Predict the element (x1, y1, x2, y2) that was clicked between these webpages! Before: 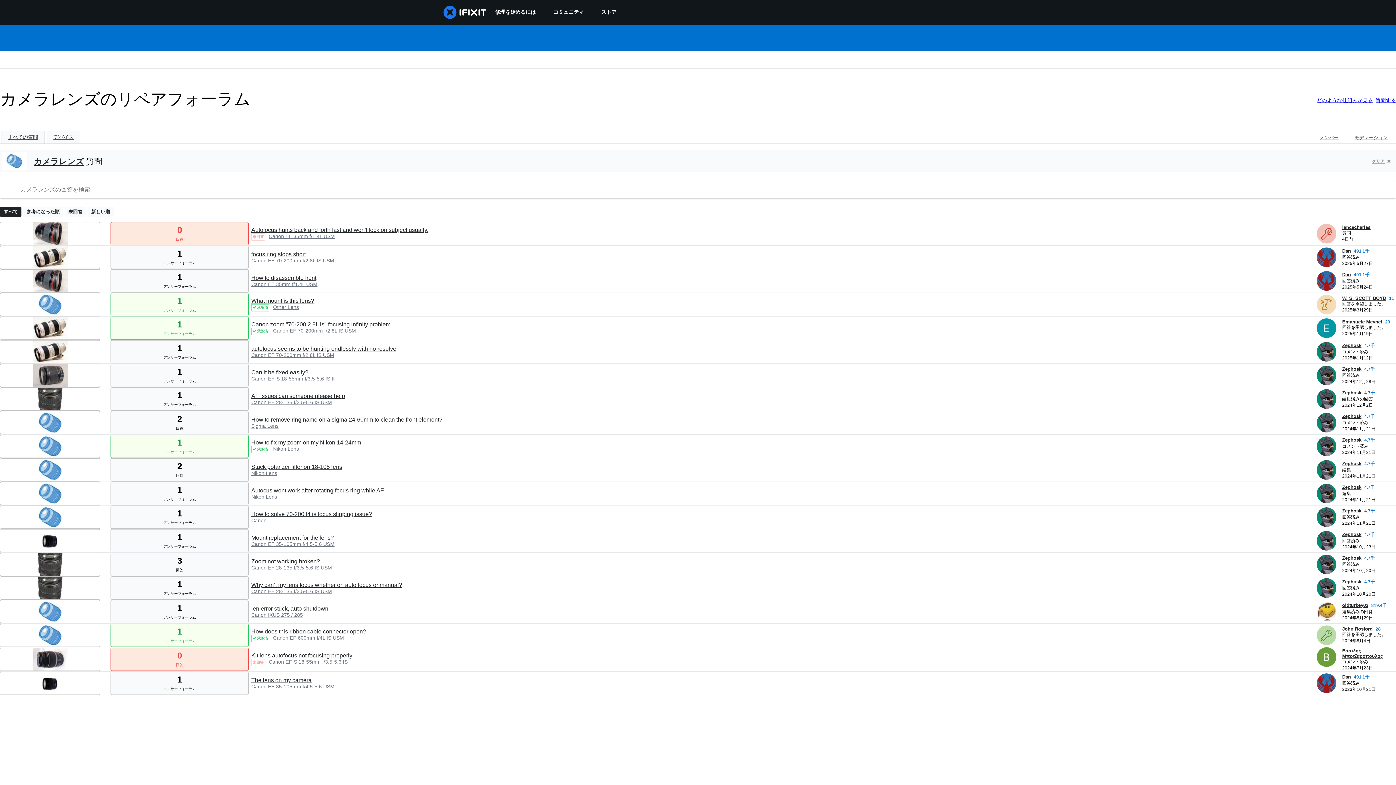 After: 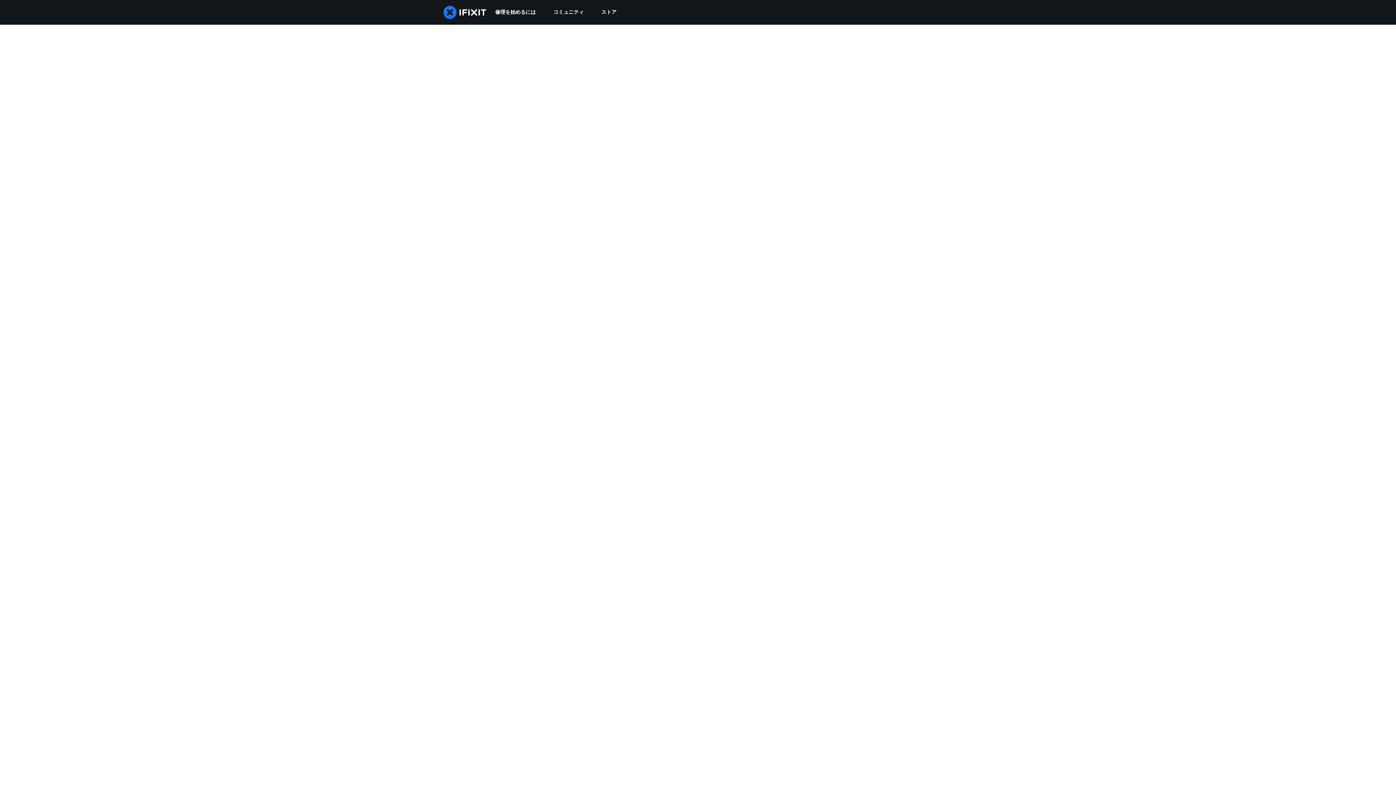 Action: bbox: (1342, 295, 1386, 301) label: W. S. SCOTT BOYD